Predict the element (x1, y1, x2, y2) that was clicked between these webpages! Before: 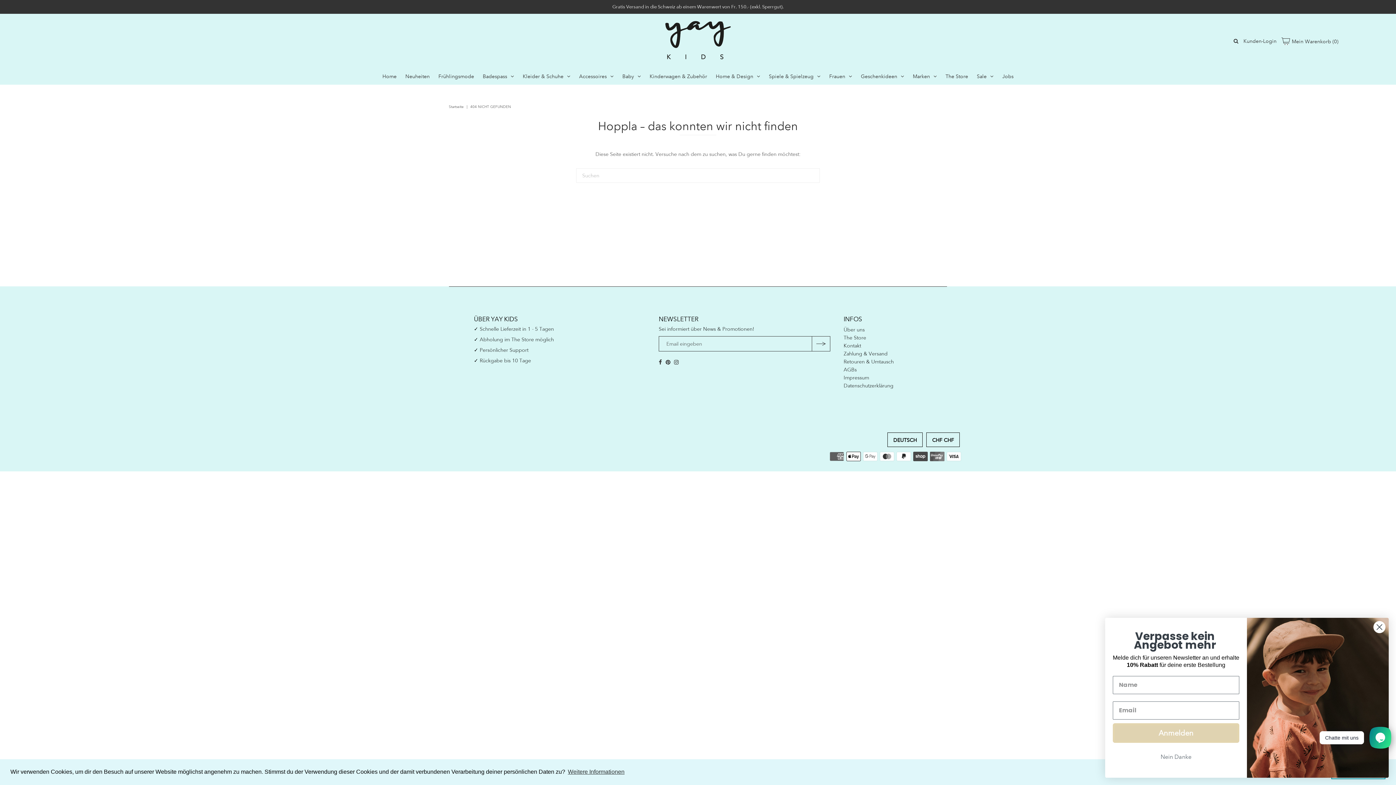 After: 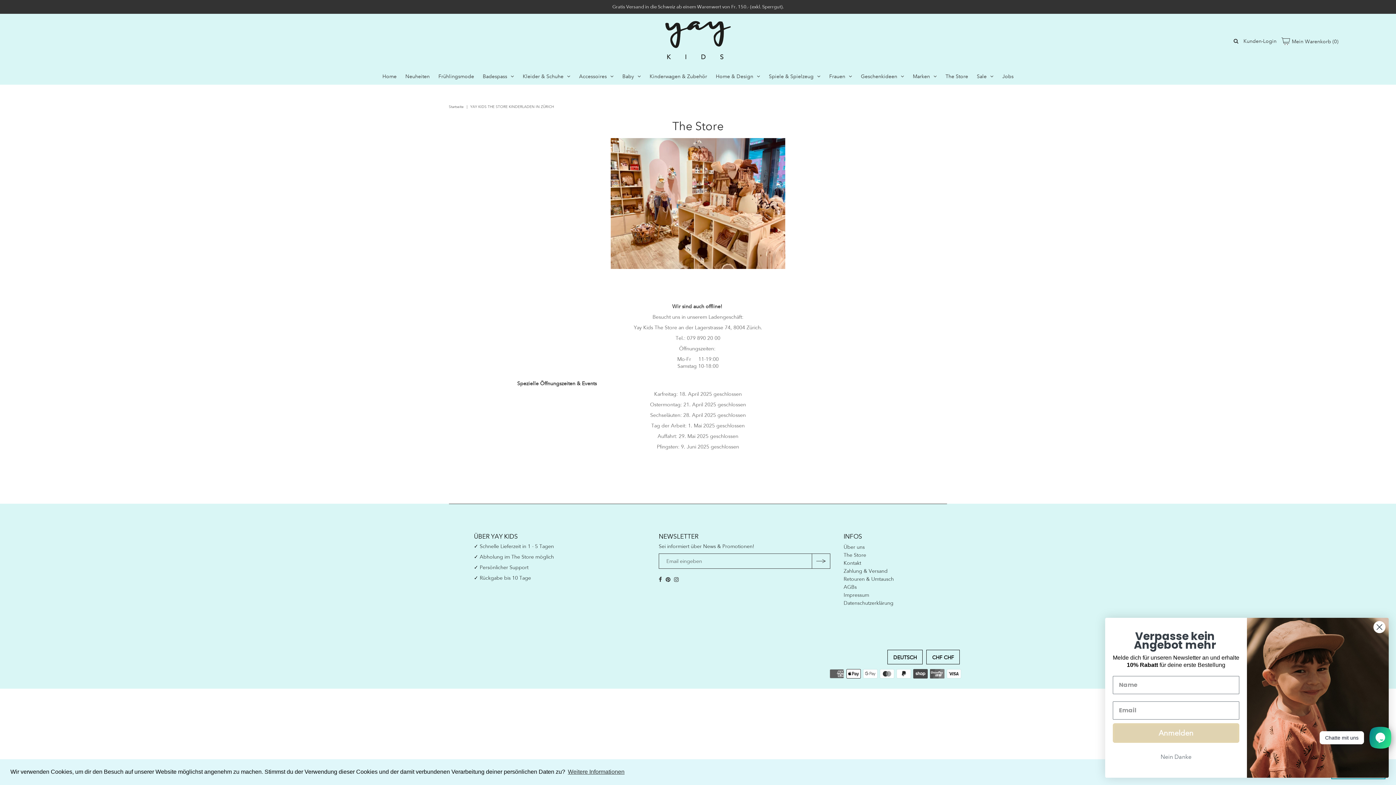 Action: bbox: (942, 68, 971, 84) label: The Store